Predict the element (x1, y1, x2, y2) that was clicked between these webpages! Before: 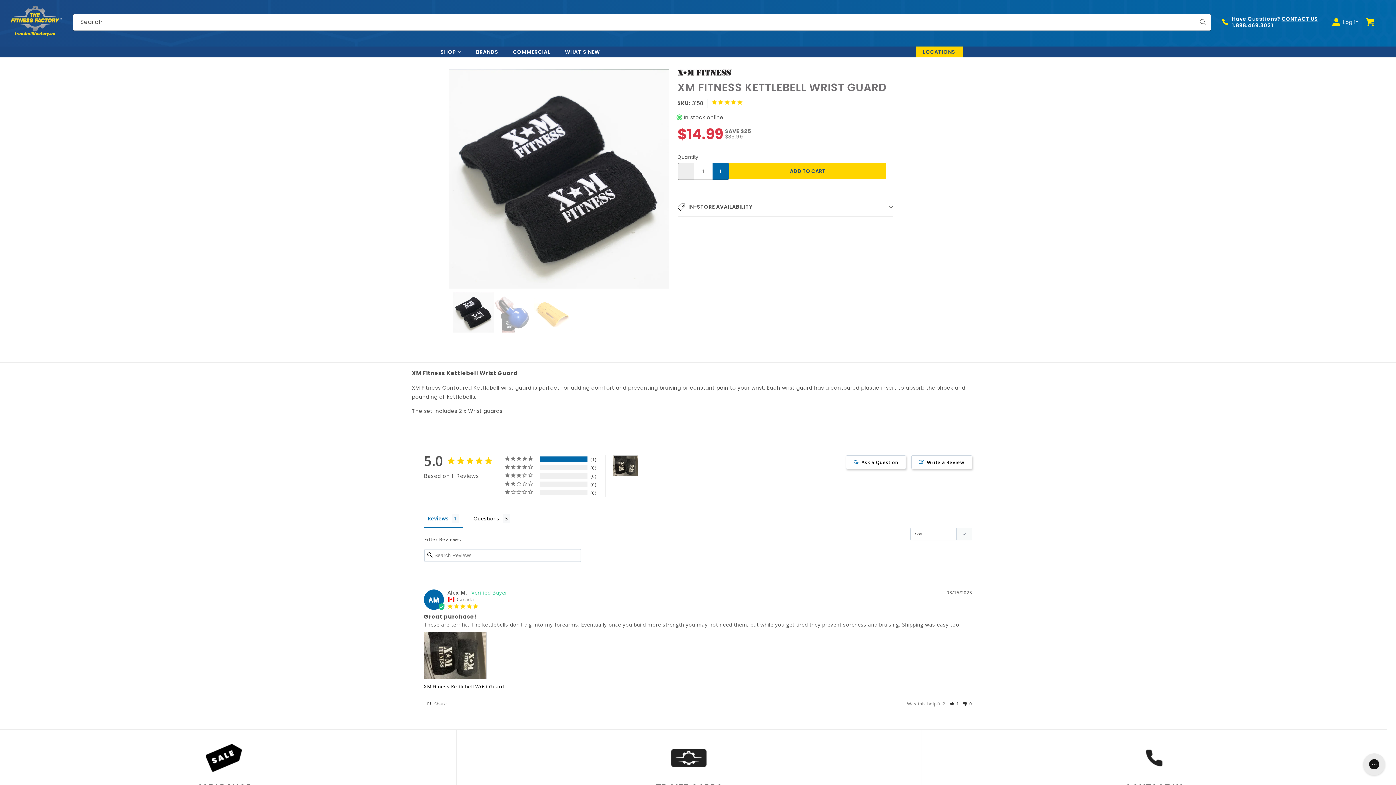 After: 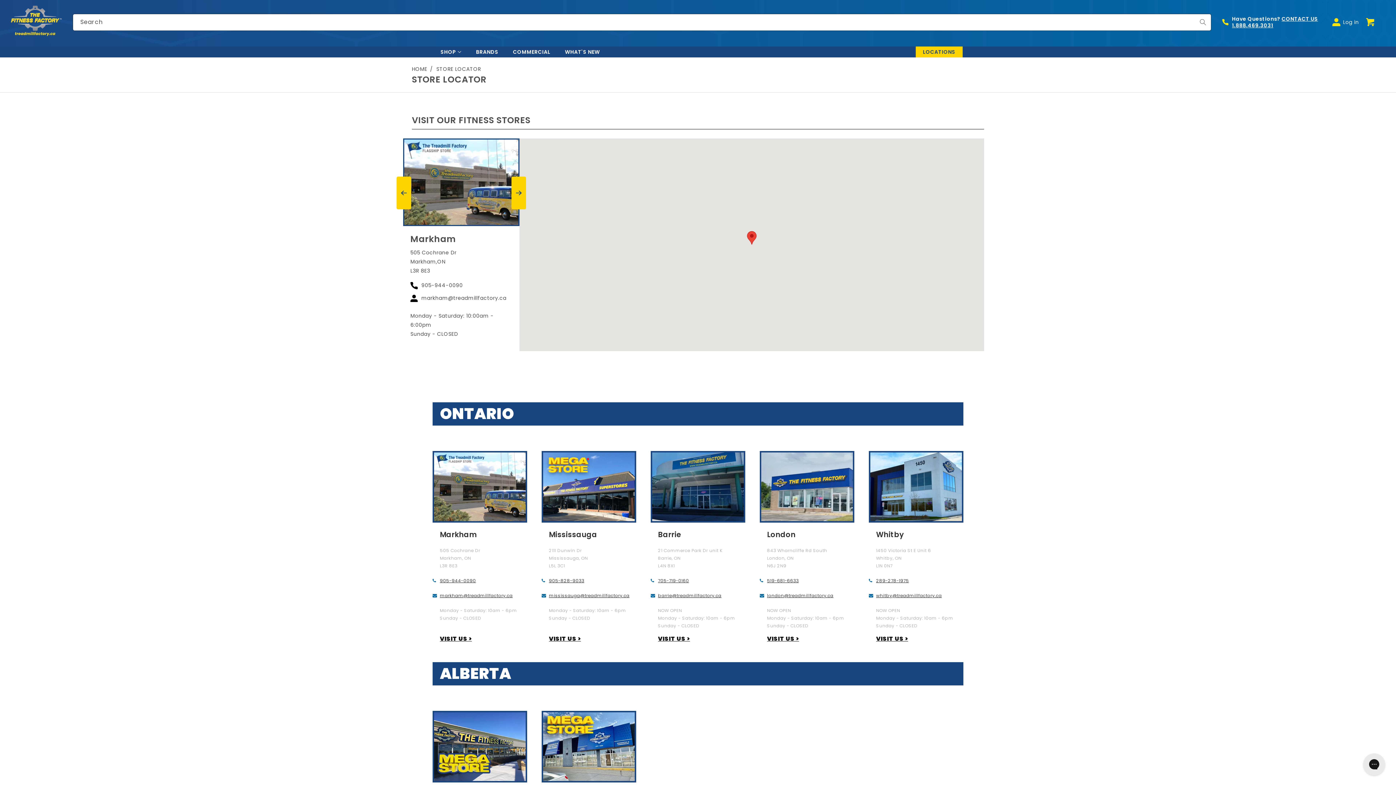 Action: bbox: (915, 46, 962, 57) label: LOCATIONS